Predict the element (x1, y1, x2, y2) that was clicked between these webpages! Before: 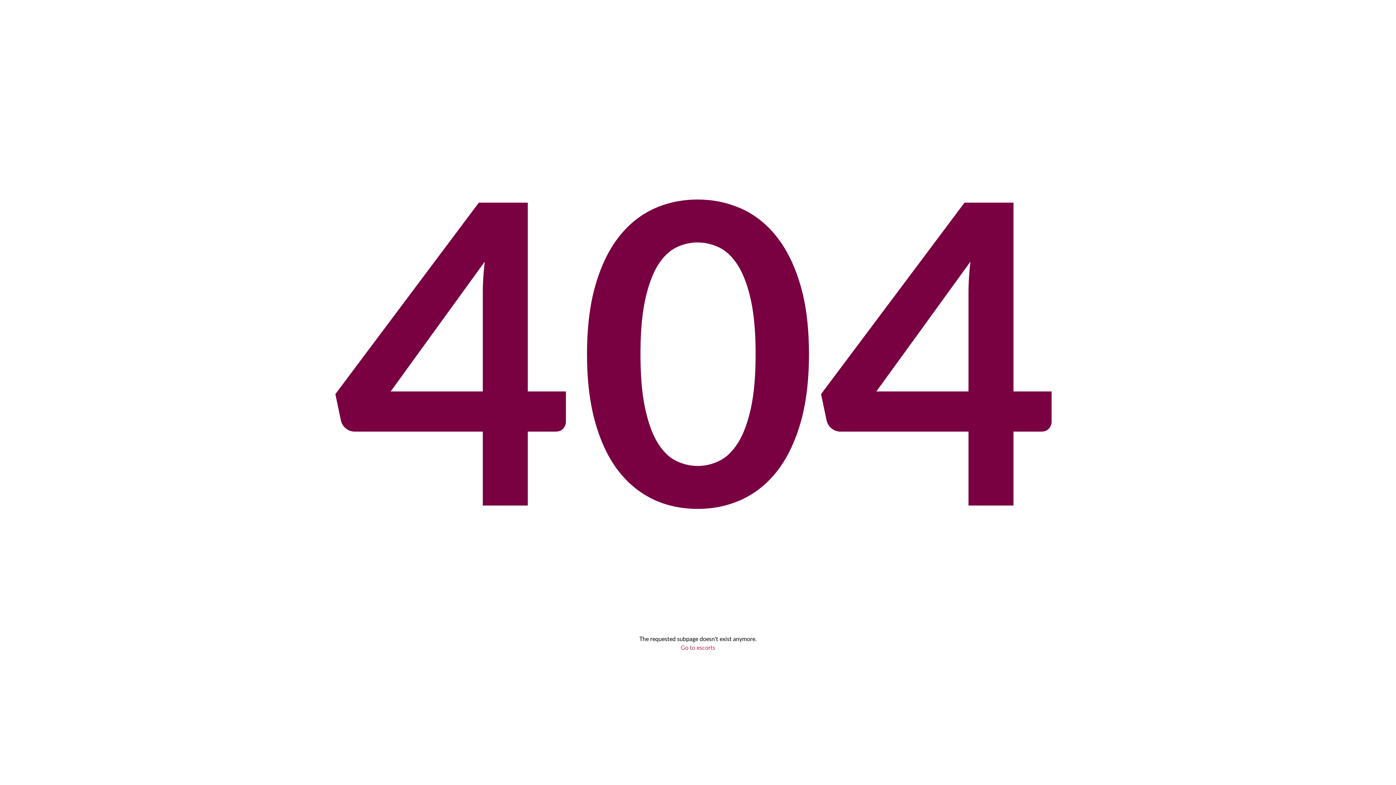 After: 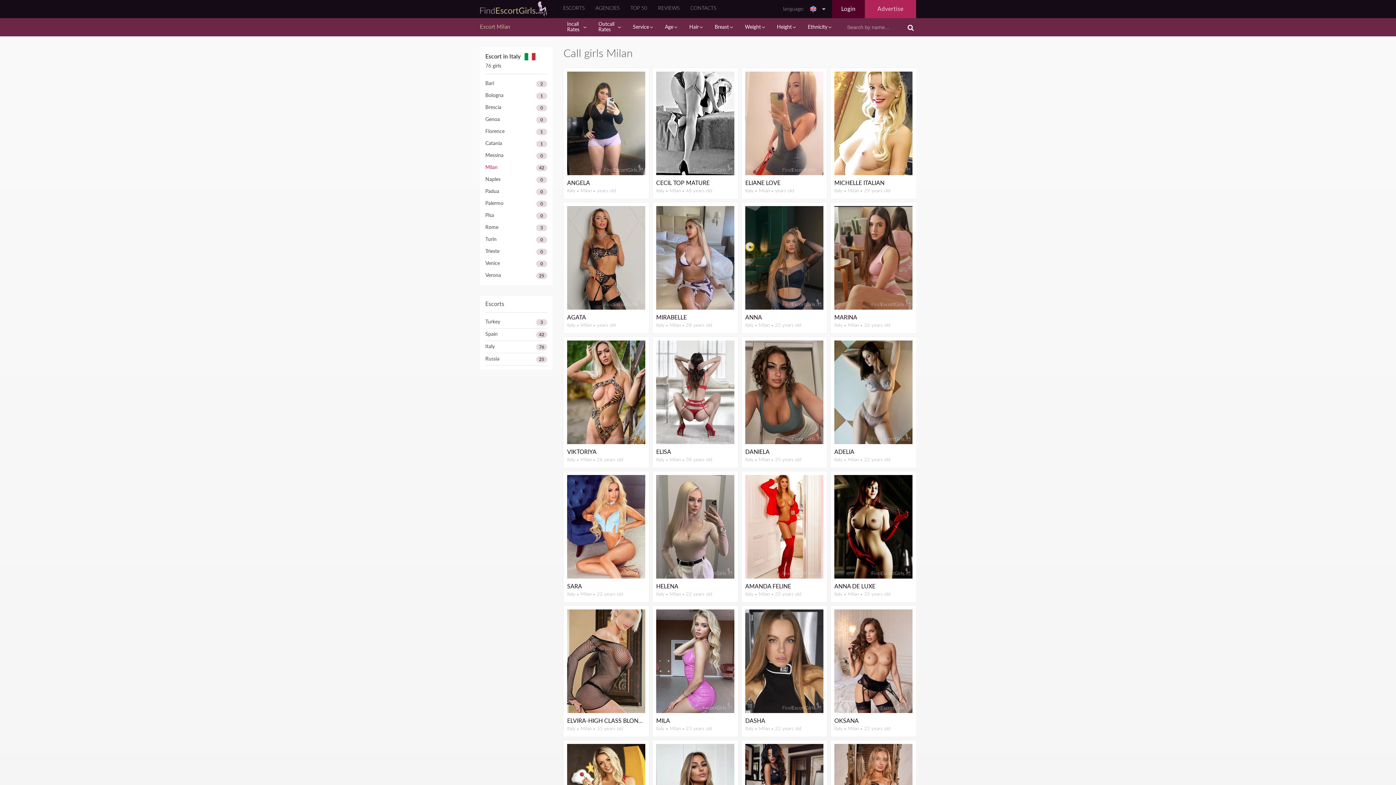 Action: bbox: (680, 645, 715, 651) label: Go to escorts